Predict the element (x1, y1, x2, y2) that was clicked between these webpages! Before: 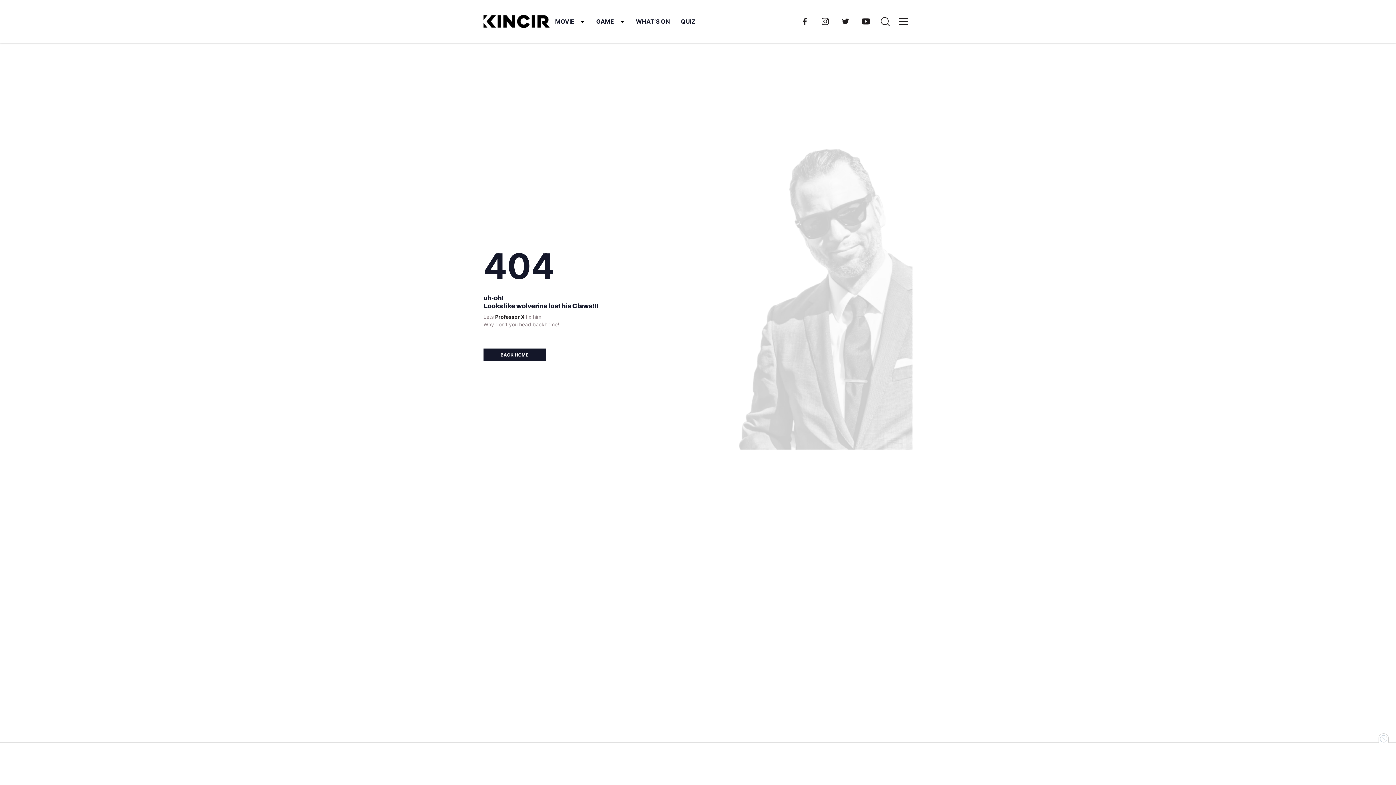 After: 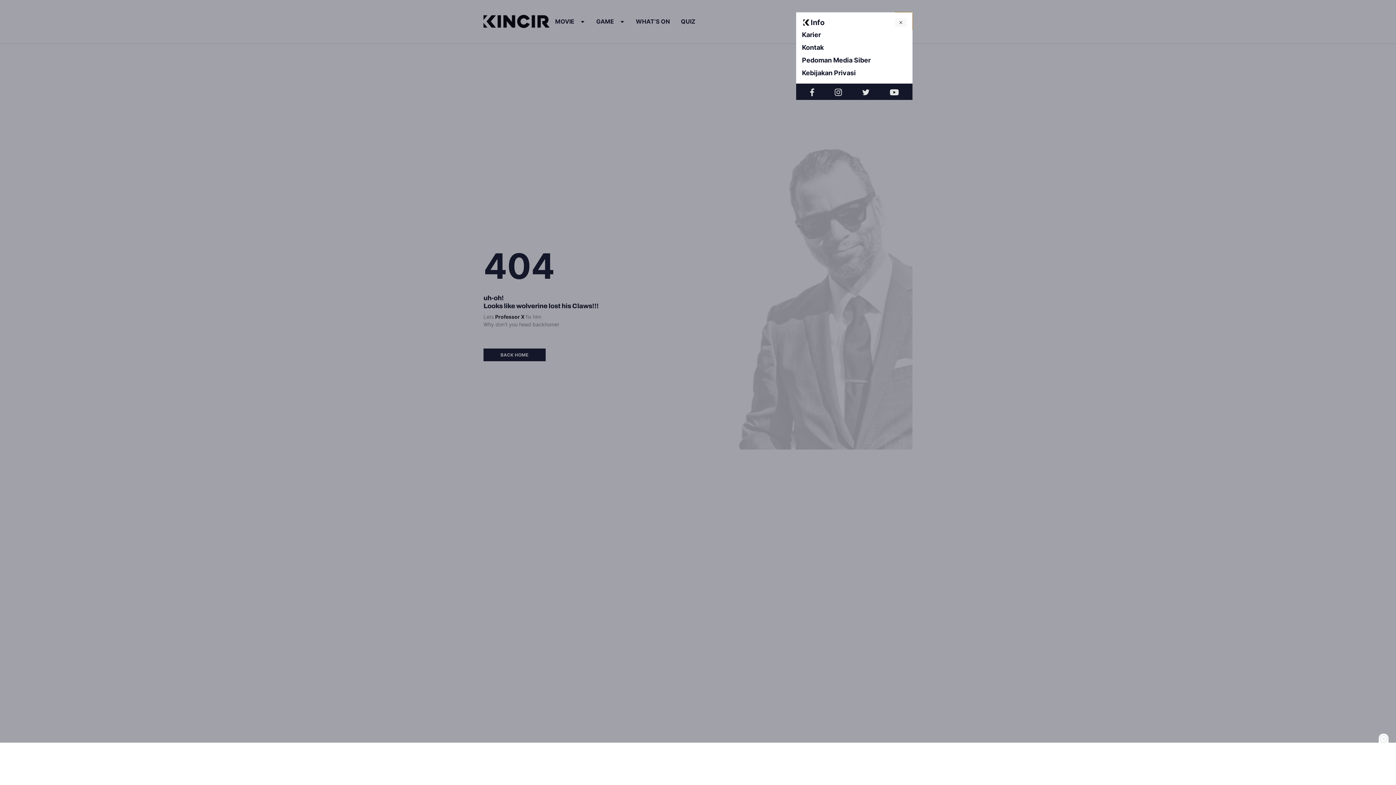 Action: bbox: (894, 12, 912, 30)